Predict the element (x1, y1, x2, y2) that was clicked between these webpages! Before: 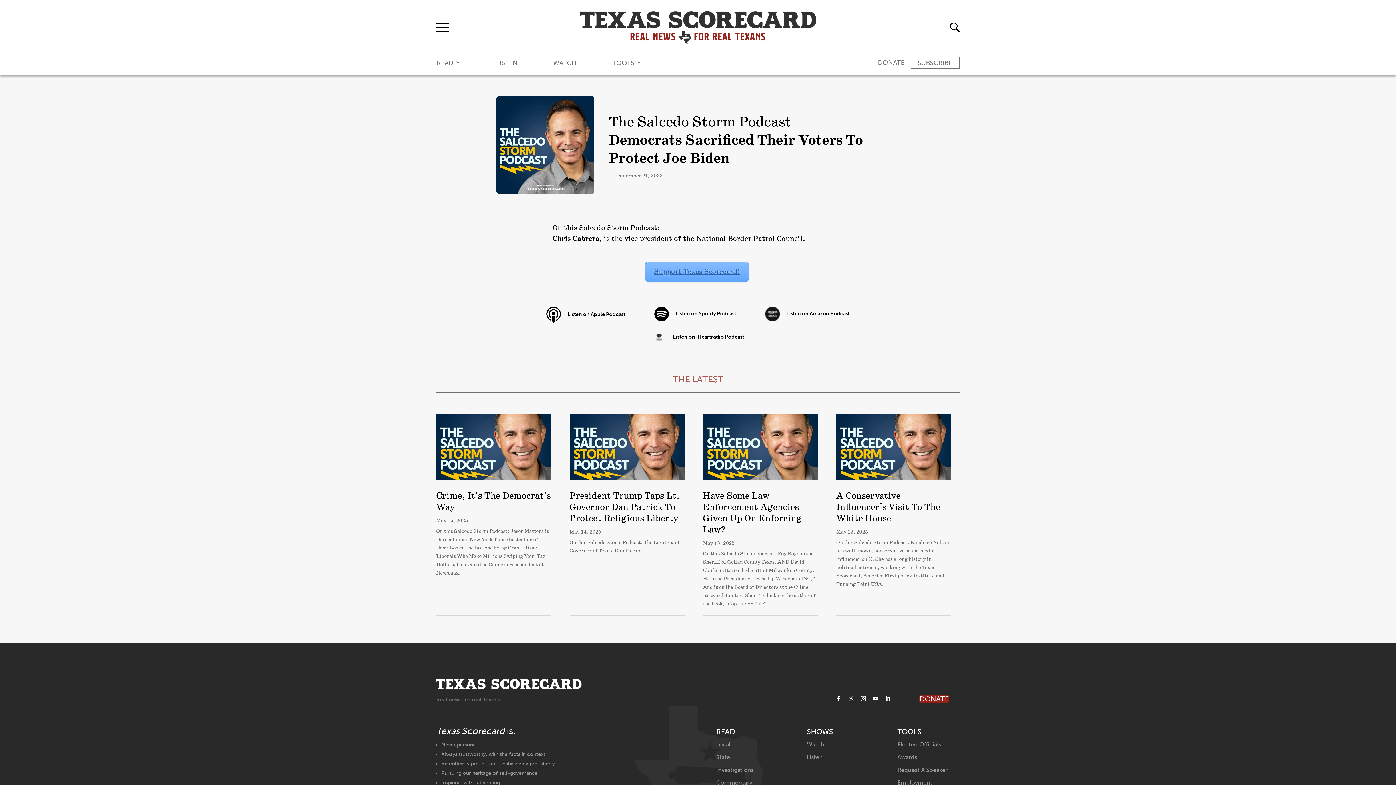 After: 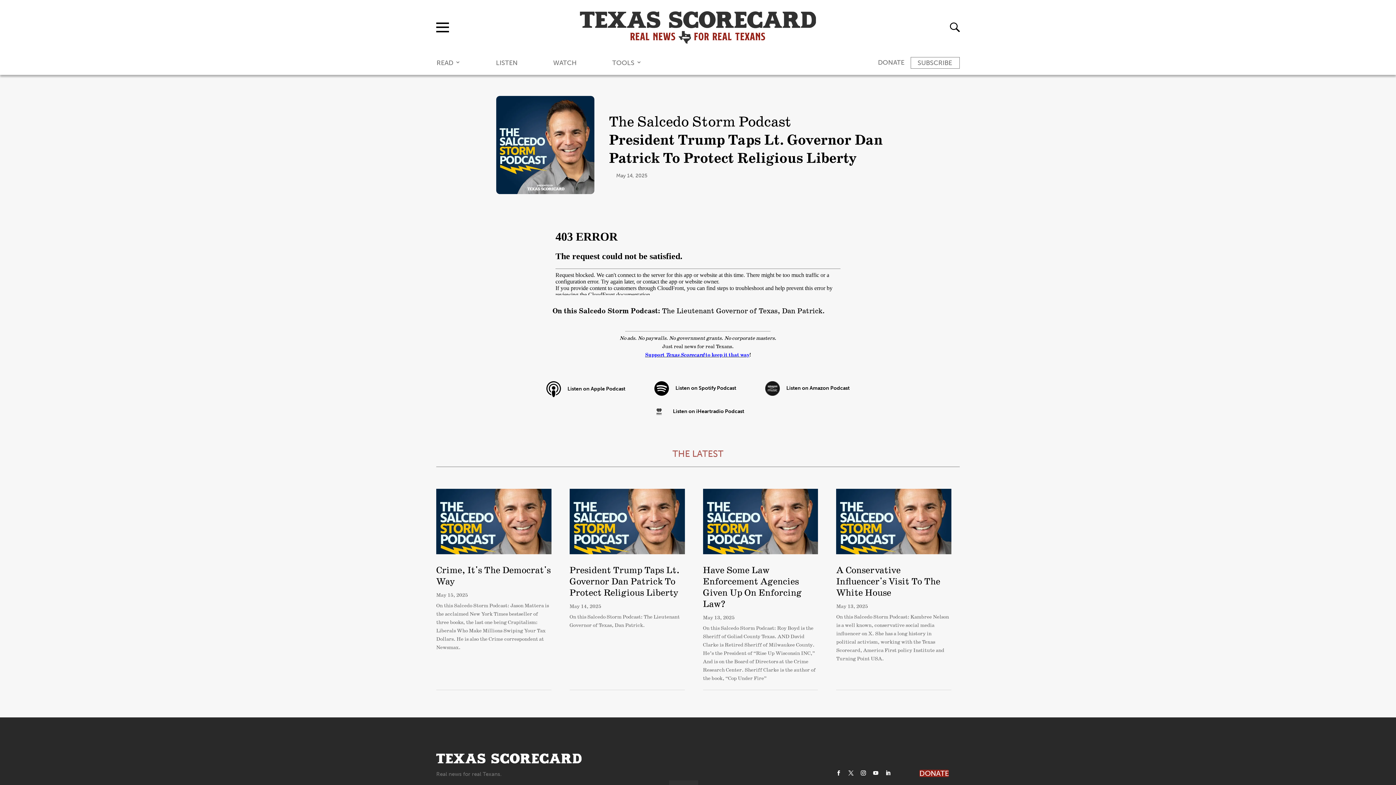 Action: bbox: (569, 490, 679, 524) label: President Trump Taps Lt. Governor Dan Patrick To Protect Religious Liberty